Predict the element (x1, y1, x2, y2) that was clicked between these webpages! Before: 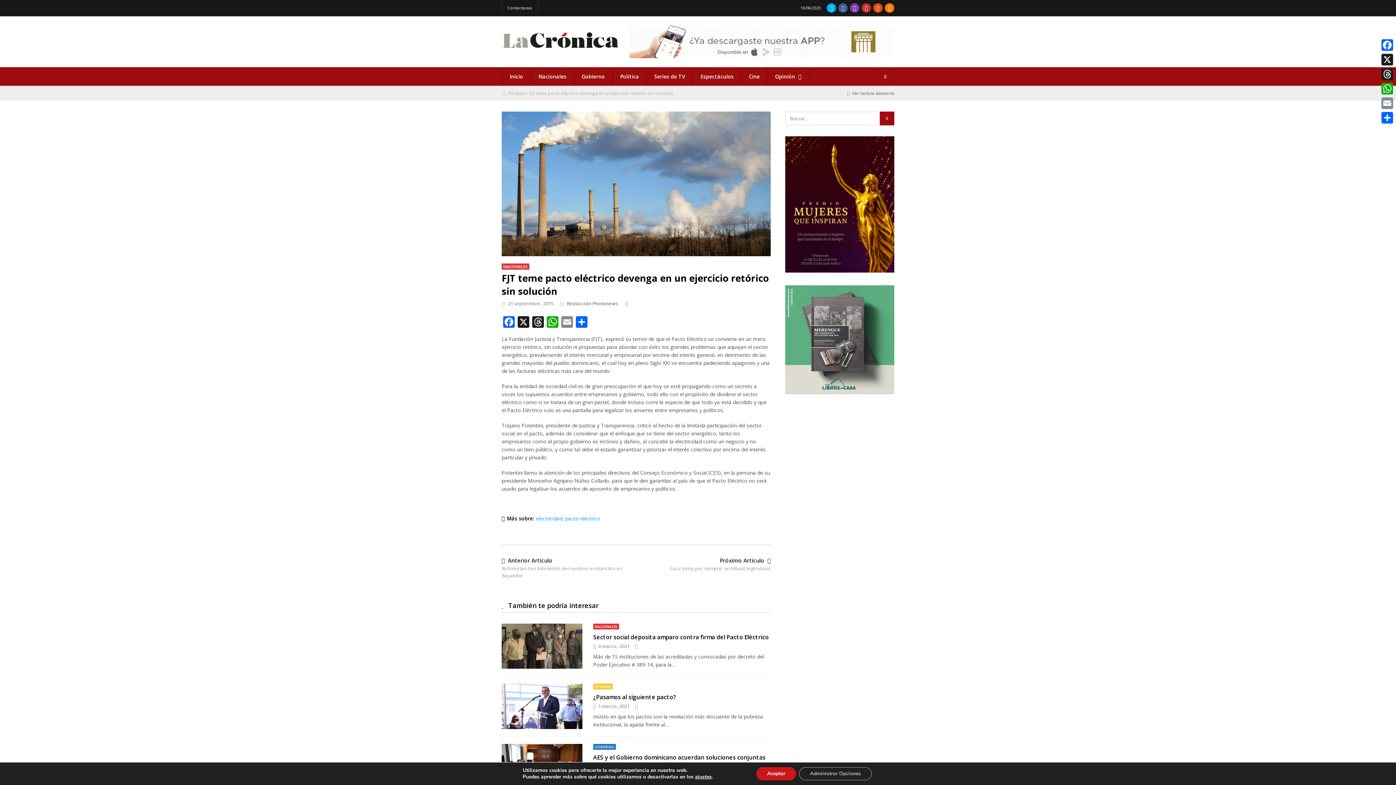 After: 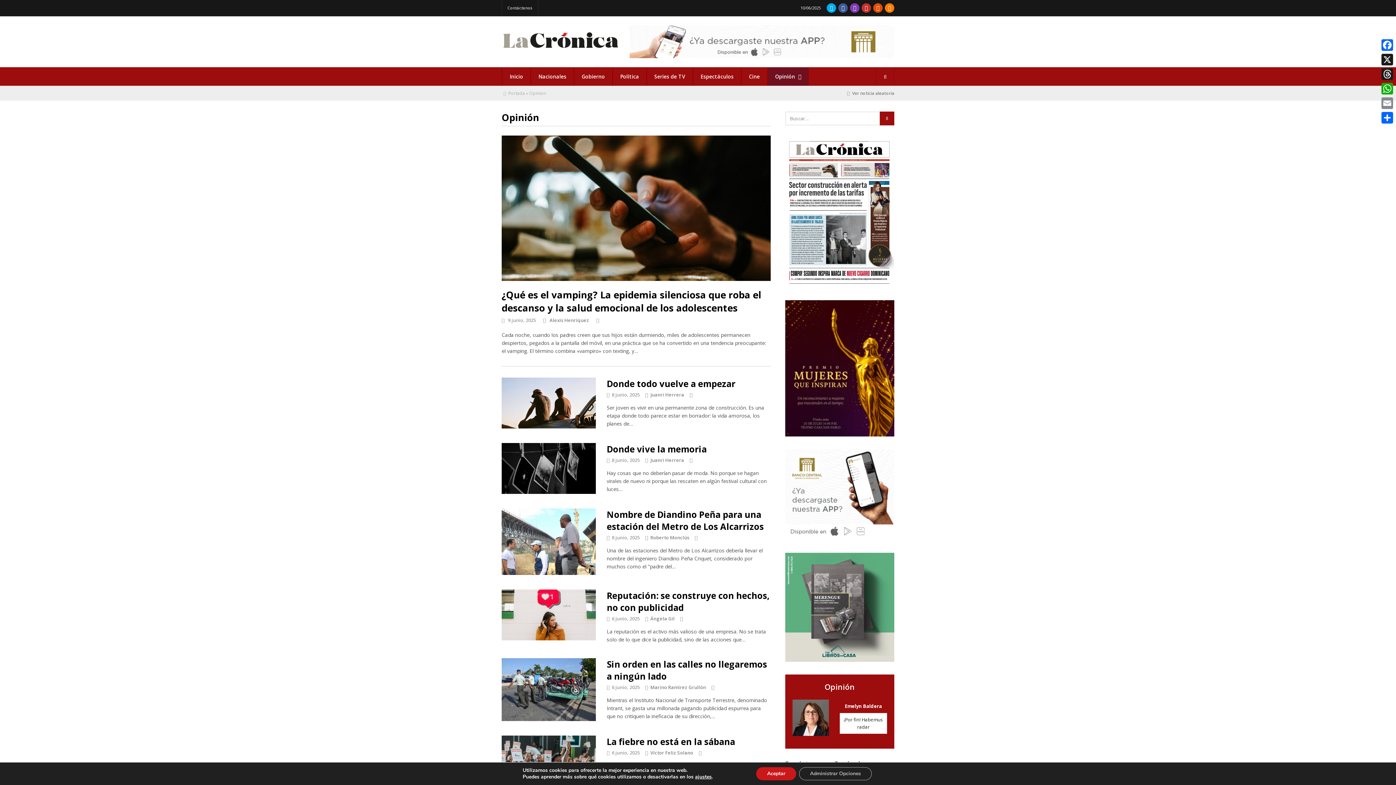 Action: label: OPINIÓN bbox: (593, 684, 612, 689)